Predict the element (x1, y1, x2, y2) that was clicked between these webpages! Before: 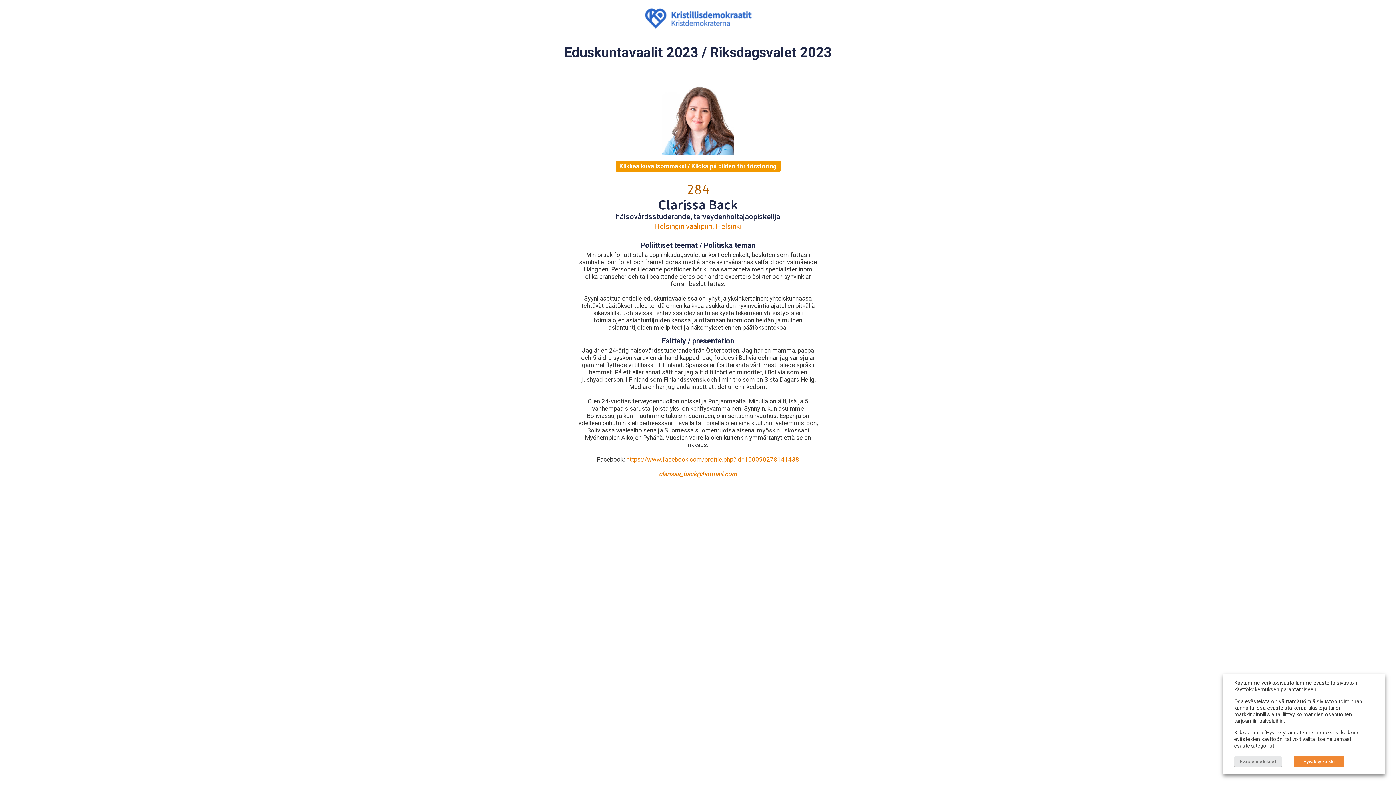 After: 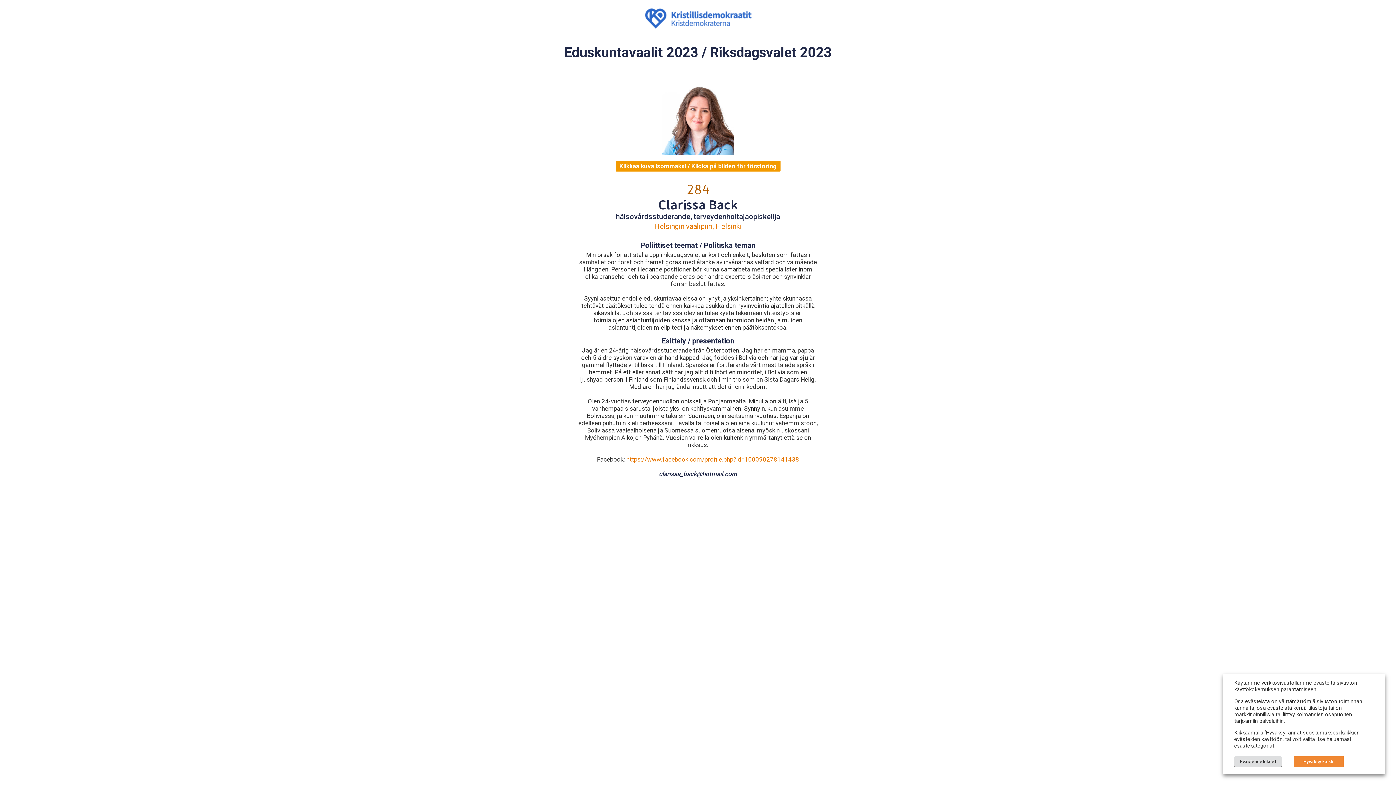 Action: bbox: (659, 470, 737, 477) label: clarissa_back@hotmail.com